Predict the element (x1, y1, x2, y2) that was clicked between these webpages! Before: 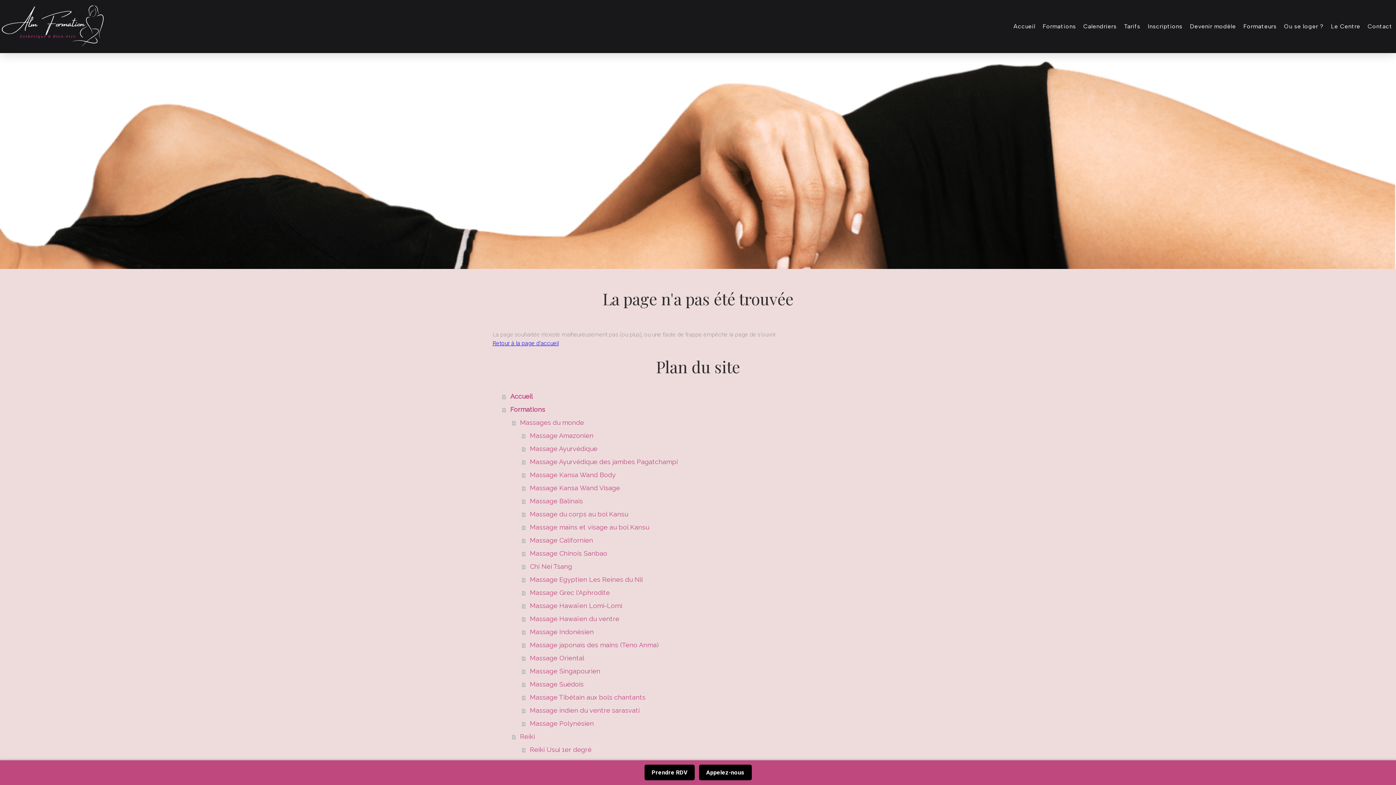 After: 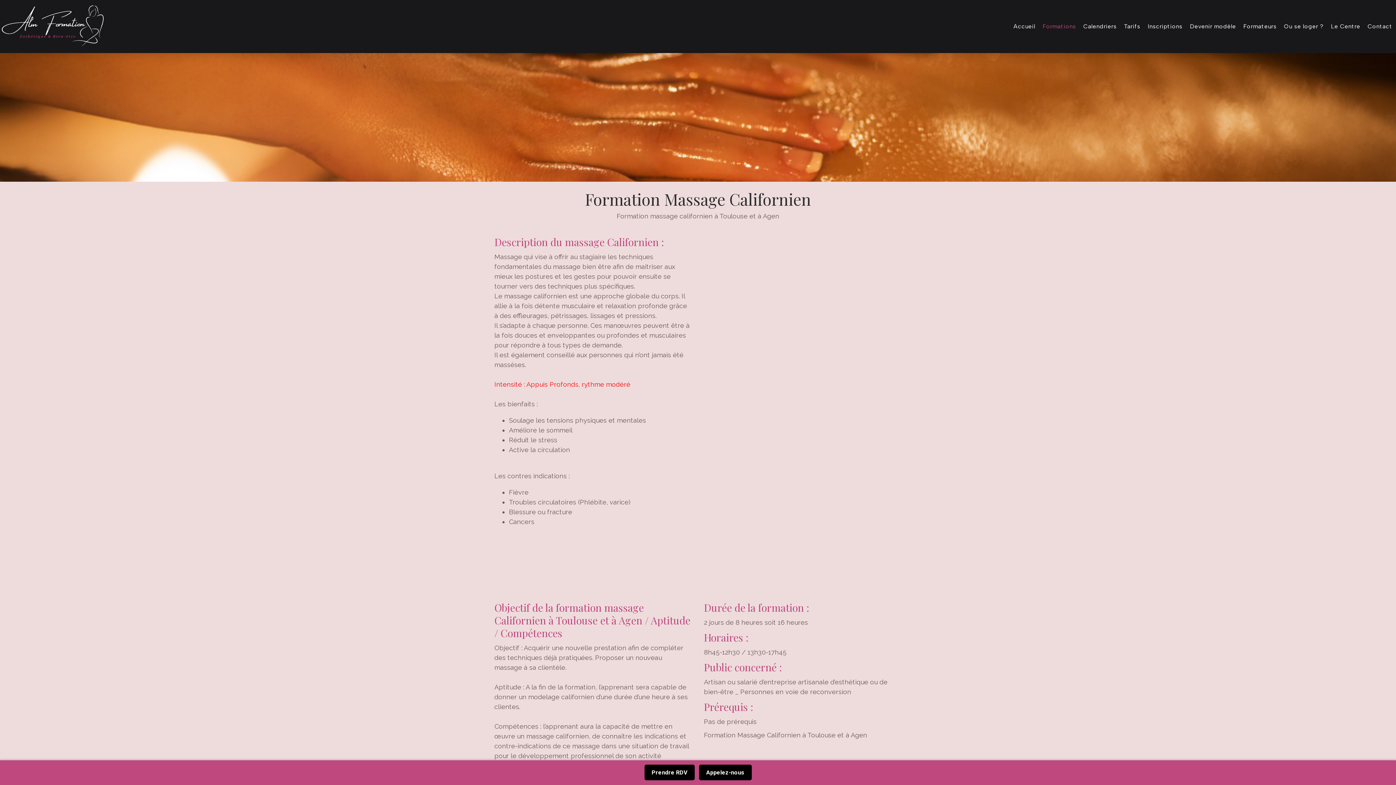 Action: label: Massage Californien bbox: (522, 534, 903, 547)